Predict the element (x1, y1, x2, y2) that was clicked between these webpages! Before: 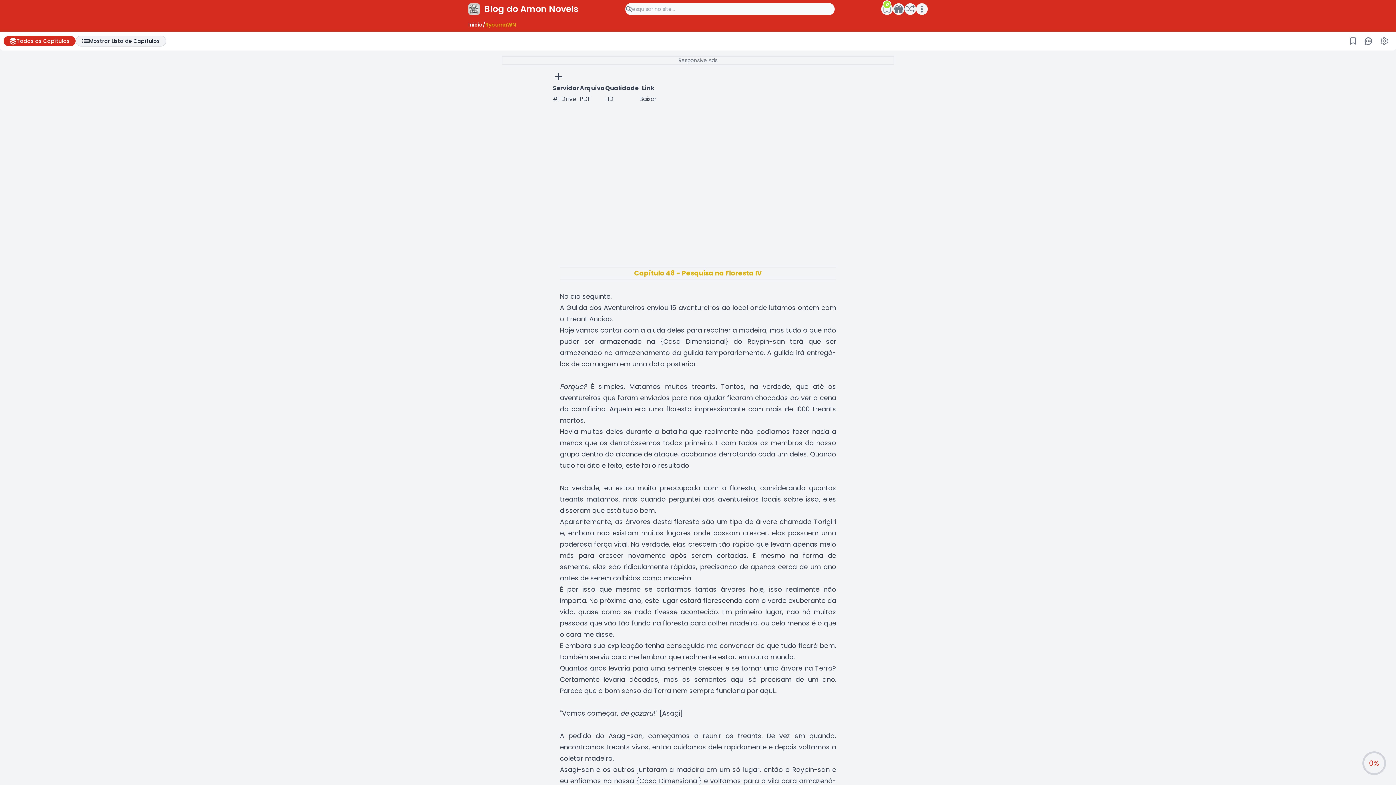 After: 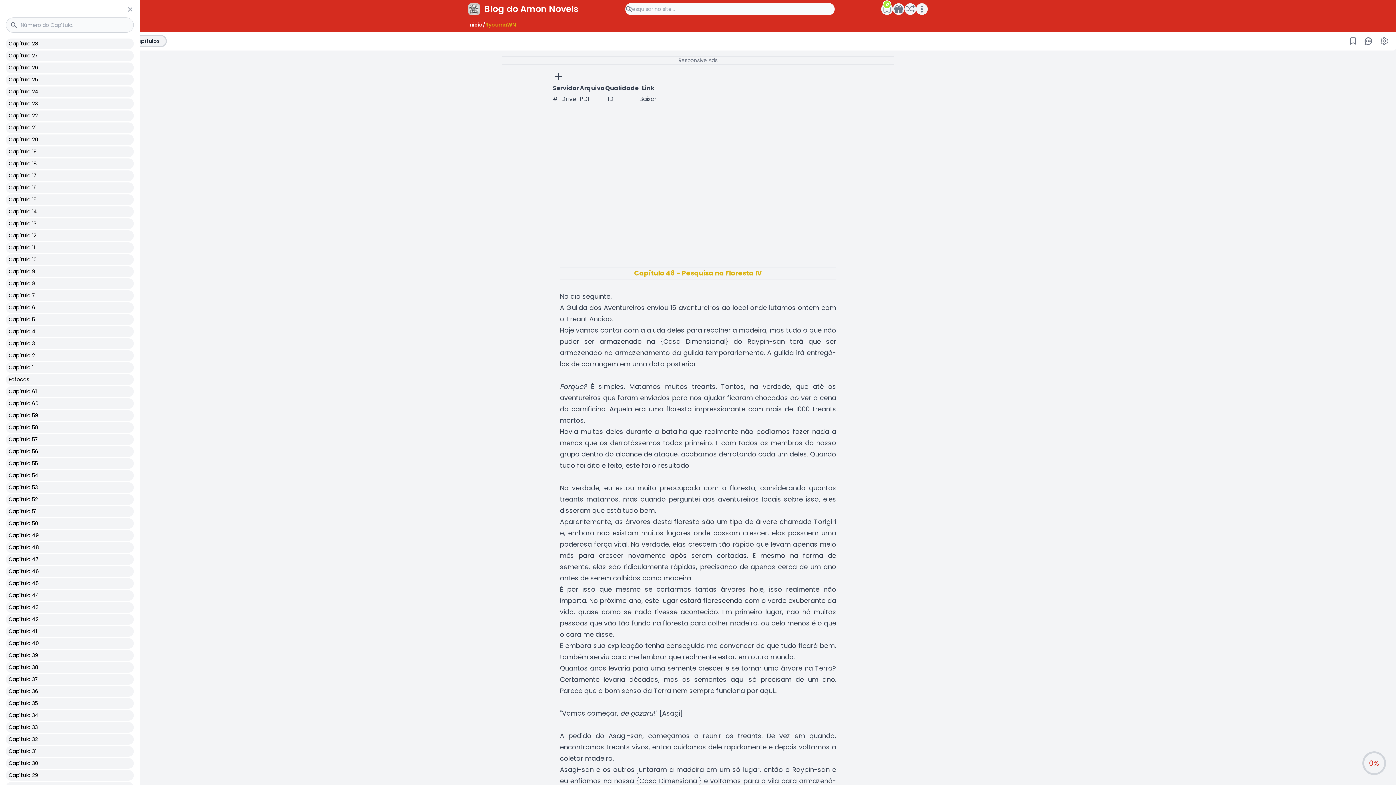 Action: bbox: (75, 35, 166, 46) label: Mostrar Lista de Capítulos